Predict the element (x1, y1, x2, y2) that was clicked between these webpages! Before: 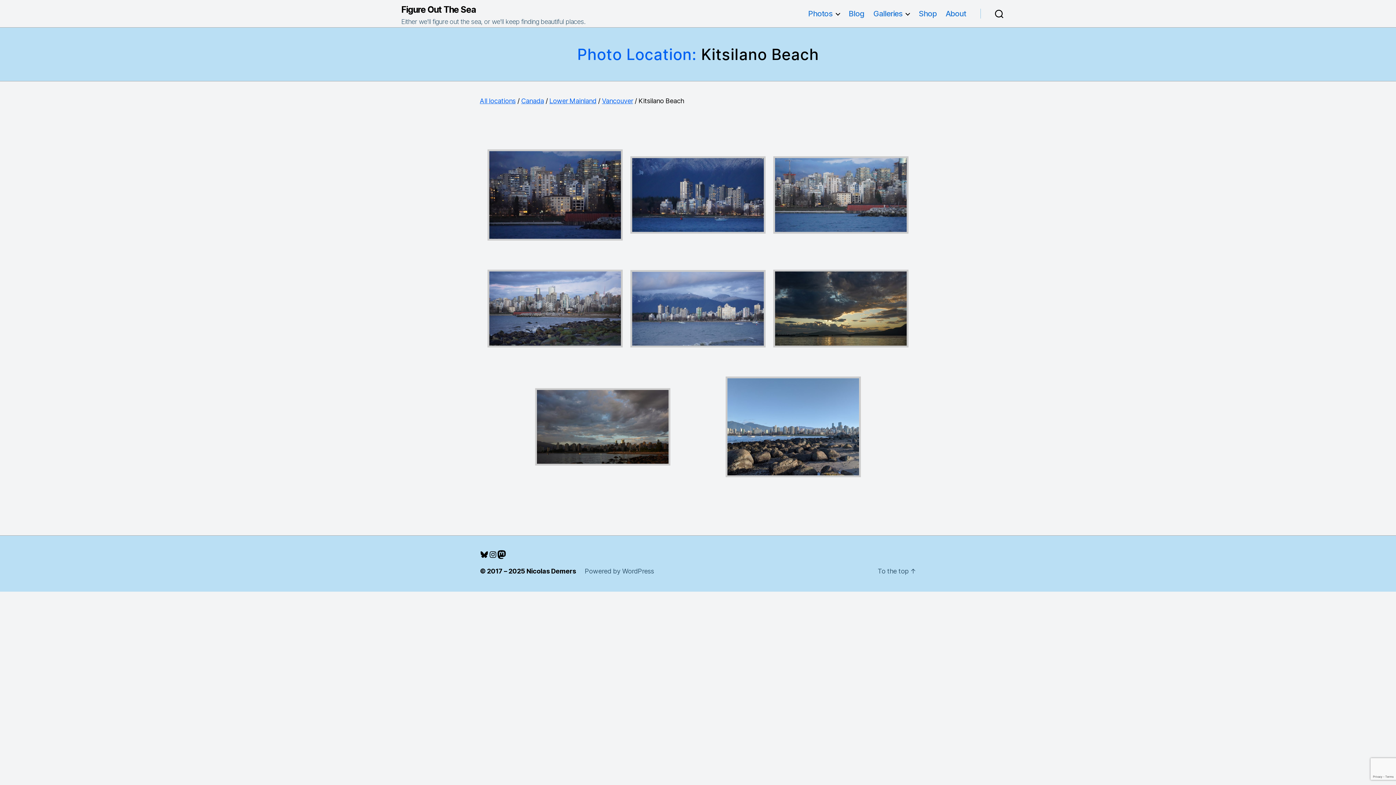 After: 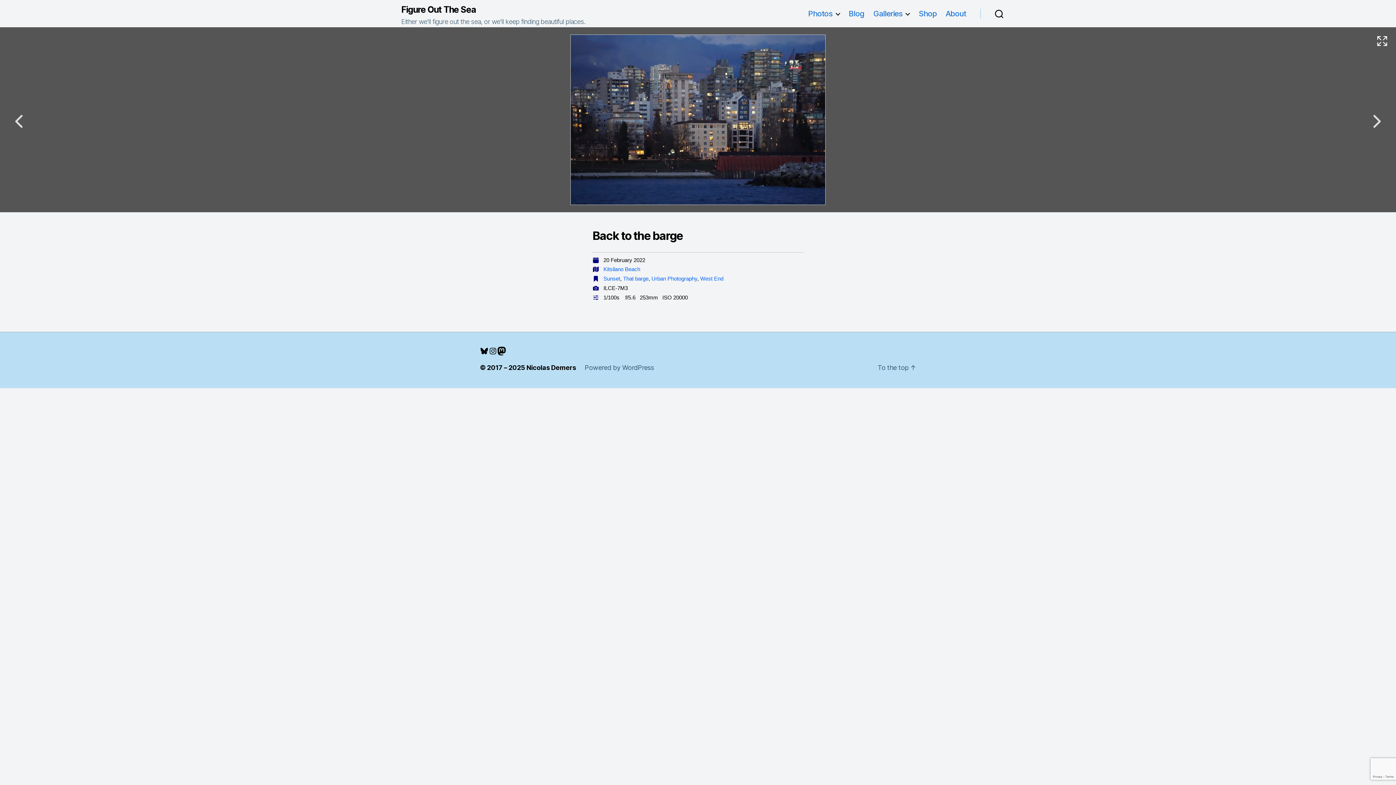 Action: bbox: (487, 149, 622, 240)